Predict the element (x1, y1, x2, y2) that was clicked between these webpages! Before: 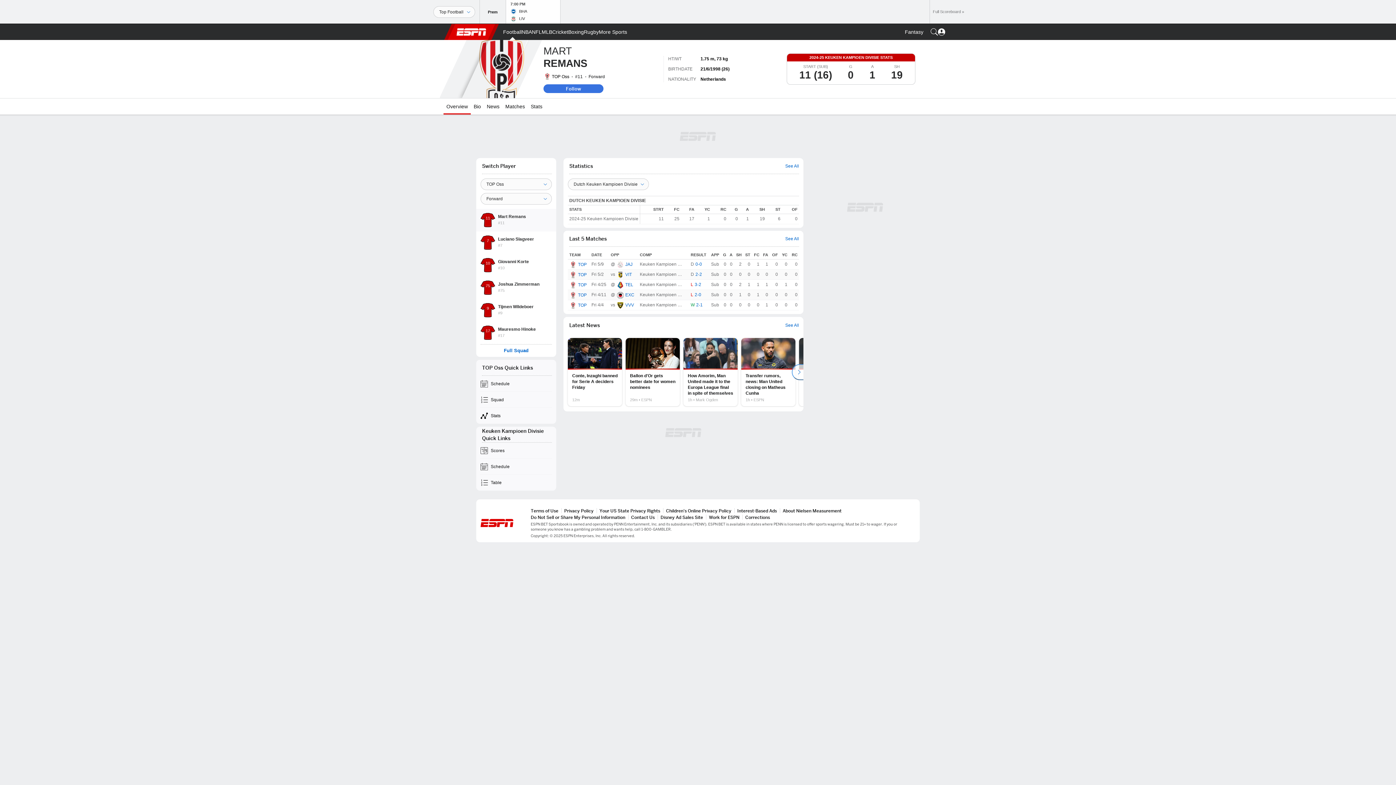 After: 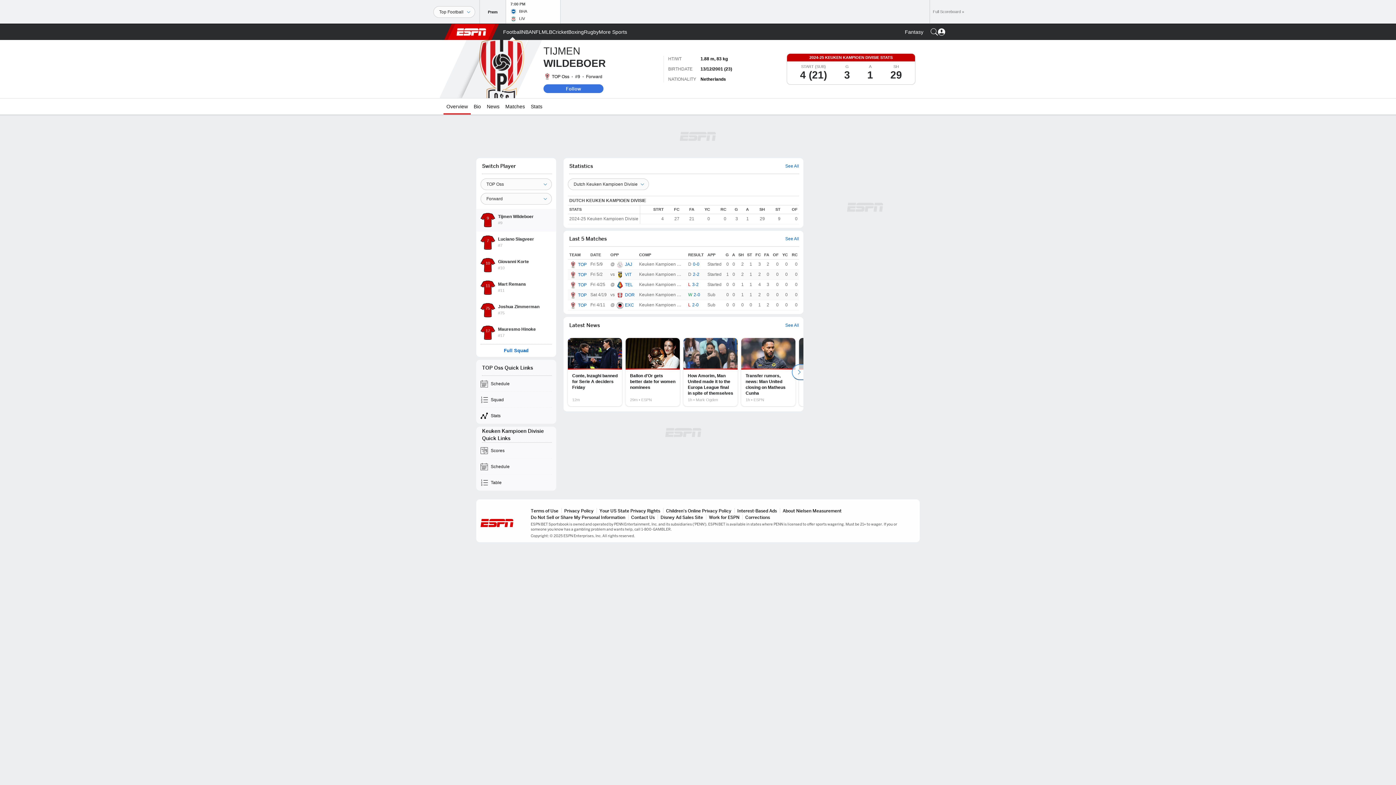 Action: bbox: (476, 299, 556, 321) label: 9
Tijmen Wildeboer
#9